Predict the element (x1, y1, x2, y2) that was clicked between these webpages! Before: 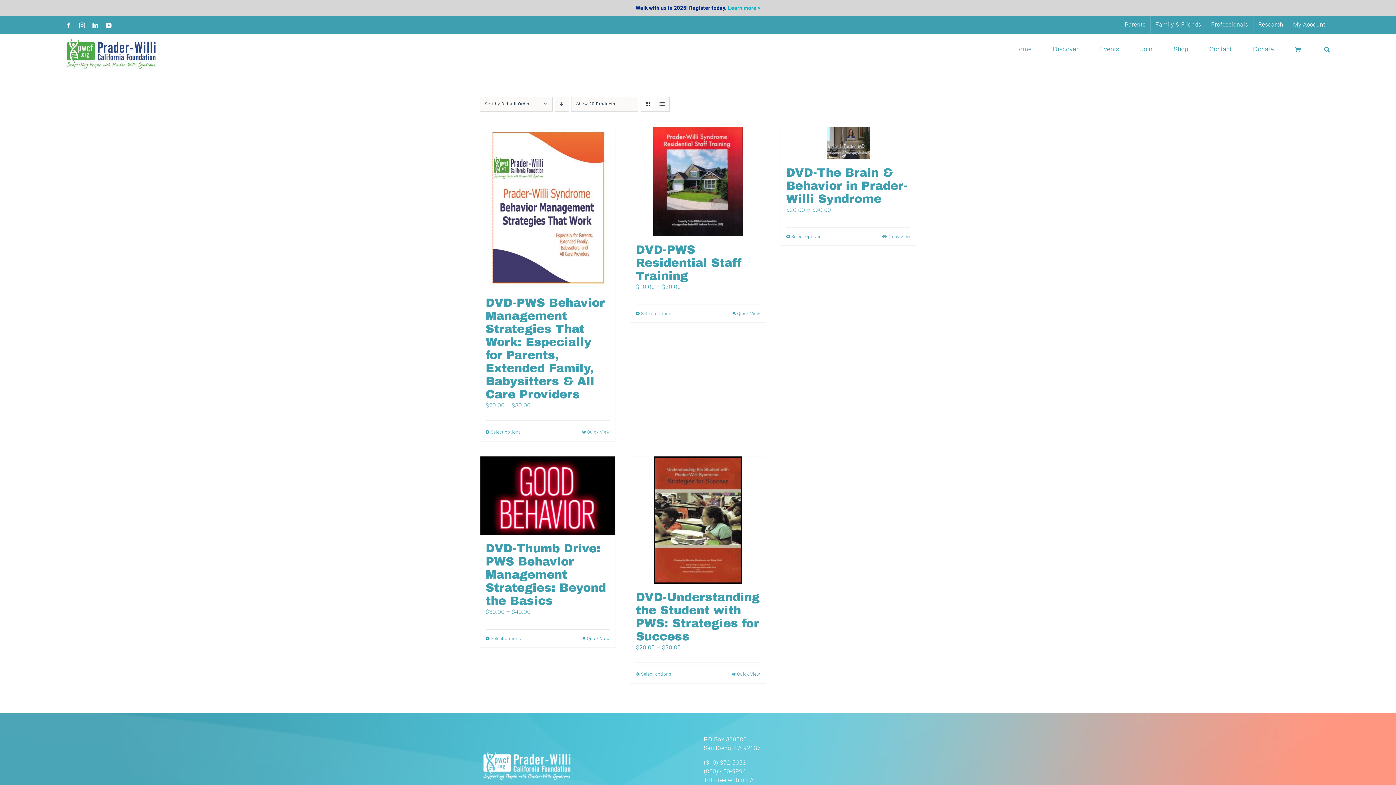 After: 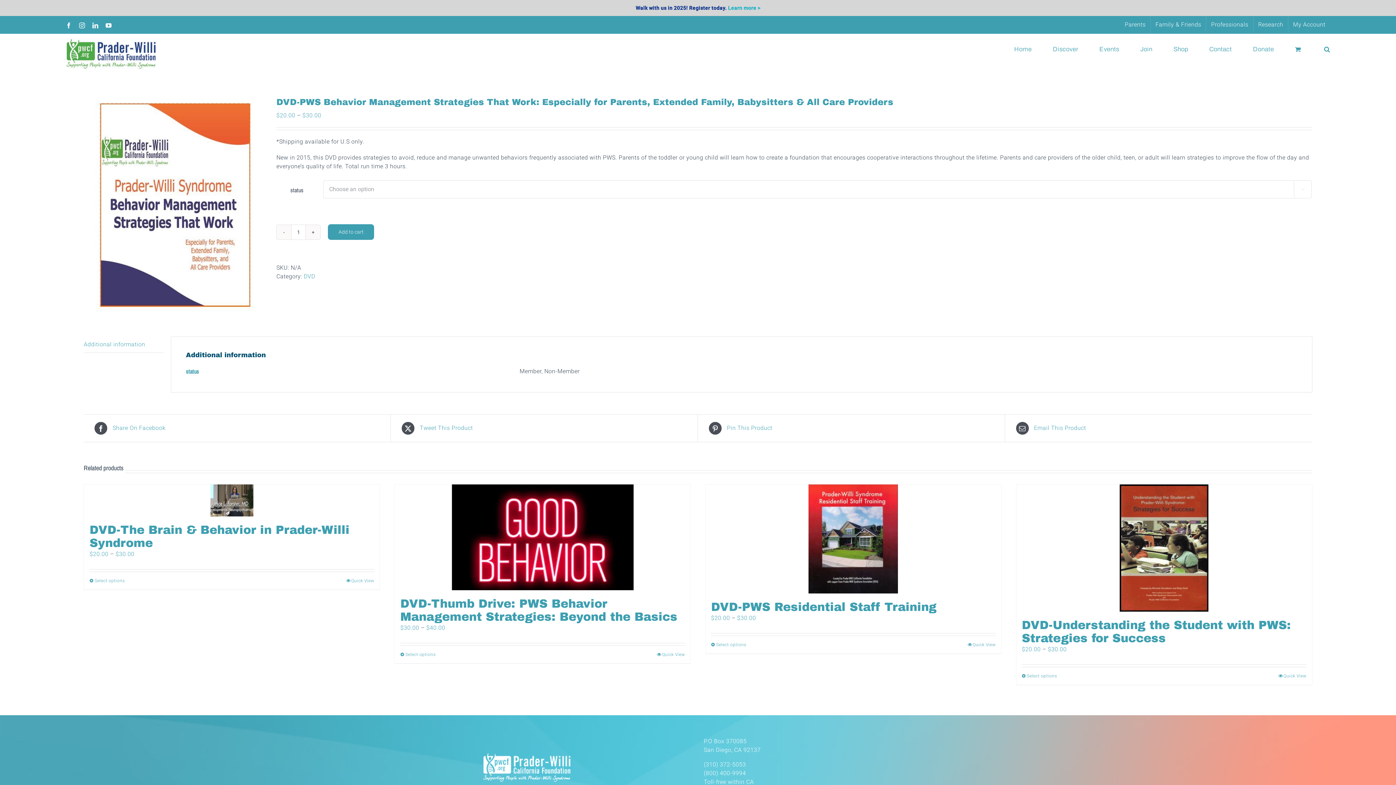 Action: bbox: (485, 429, 521, 435) label: Select options for “DVD-PWS Behavior Management Strategies That Work: Especially for Parents, Extended Family, Babysitters & All Care Providers”